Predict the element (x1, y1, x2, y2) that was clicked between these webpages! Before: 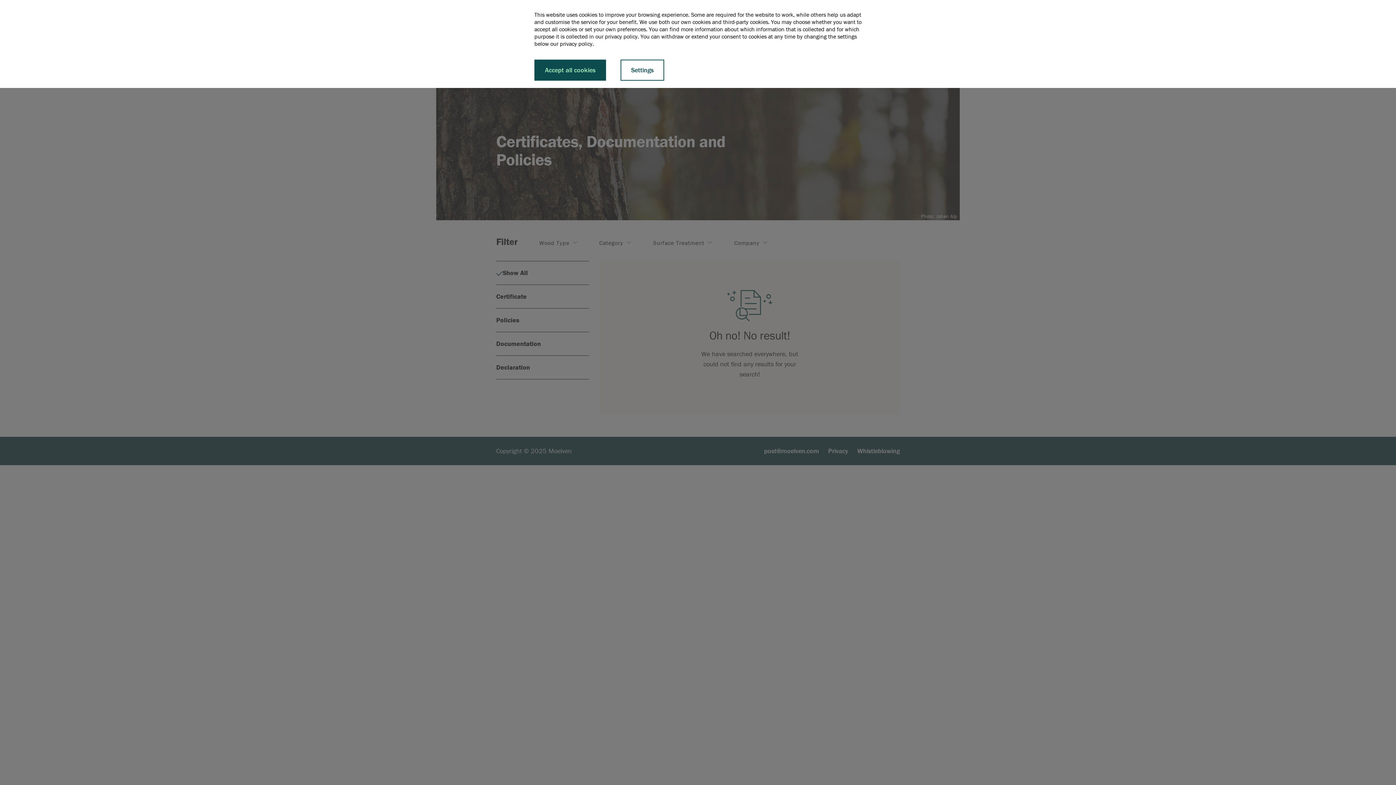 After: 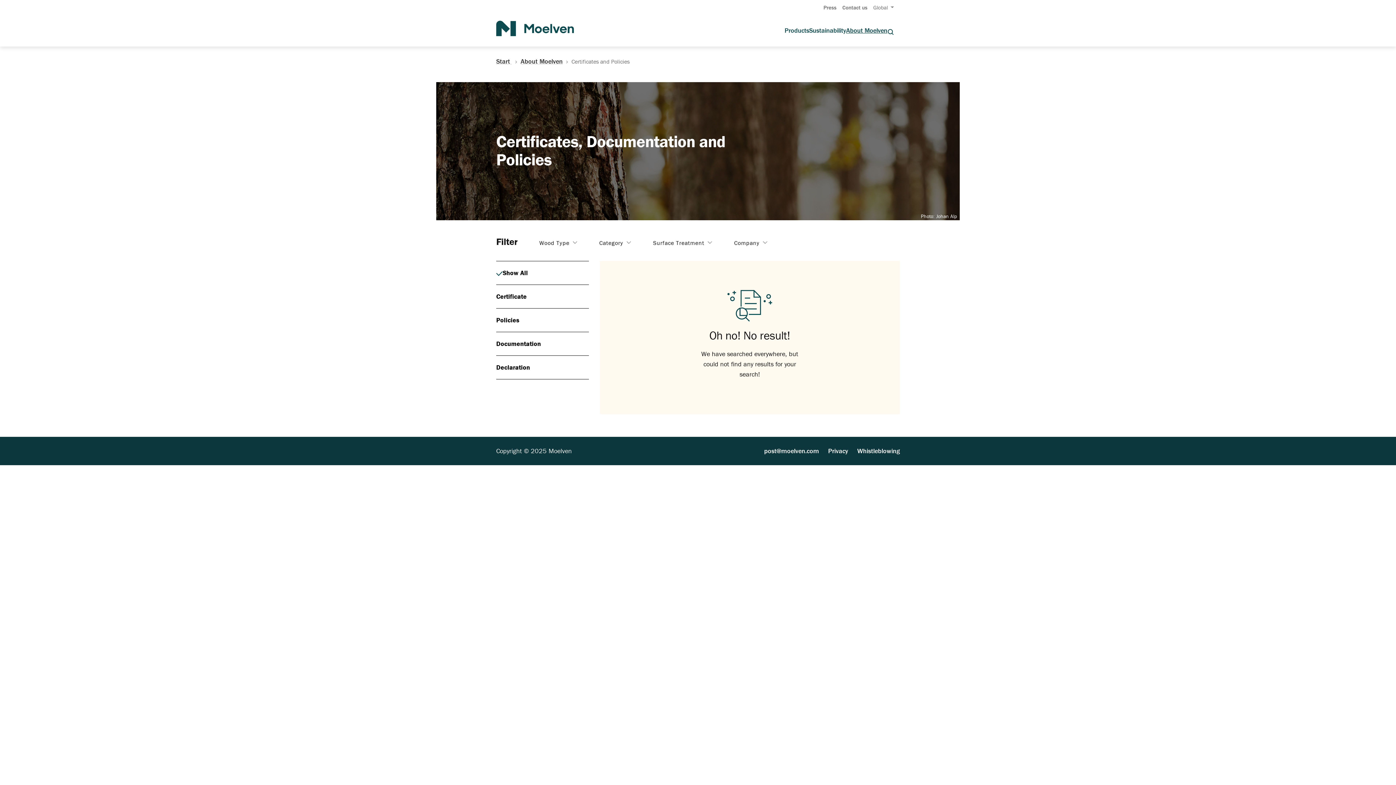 Action: label: Accept all cookies bbox: (534, 59, 606, 80)